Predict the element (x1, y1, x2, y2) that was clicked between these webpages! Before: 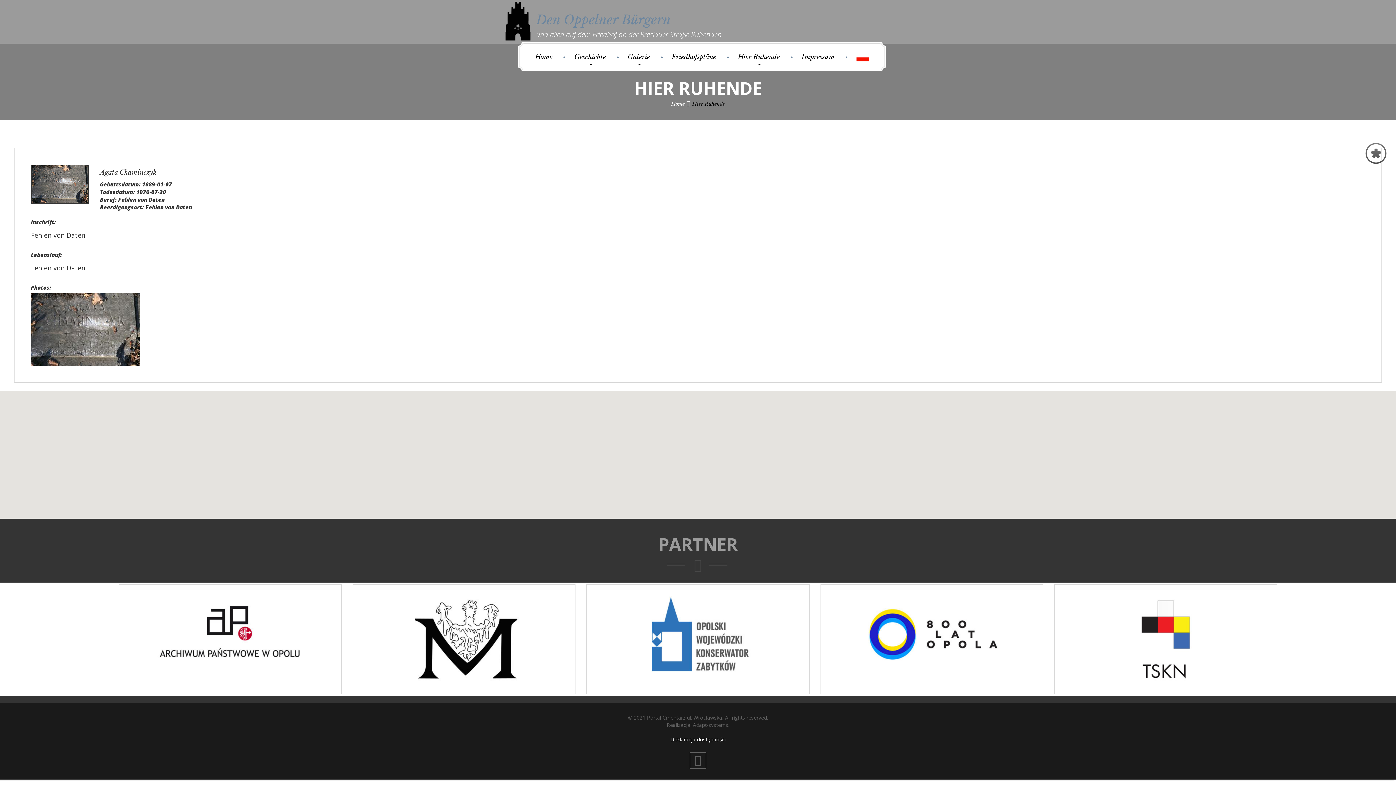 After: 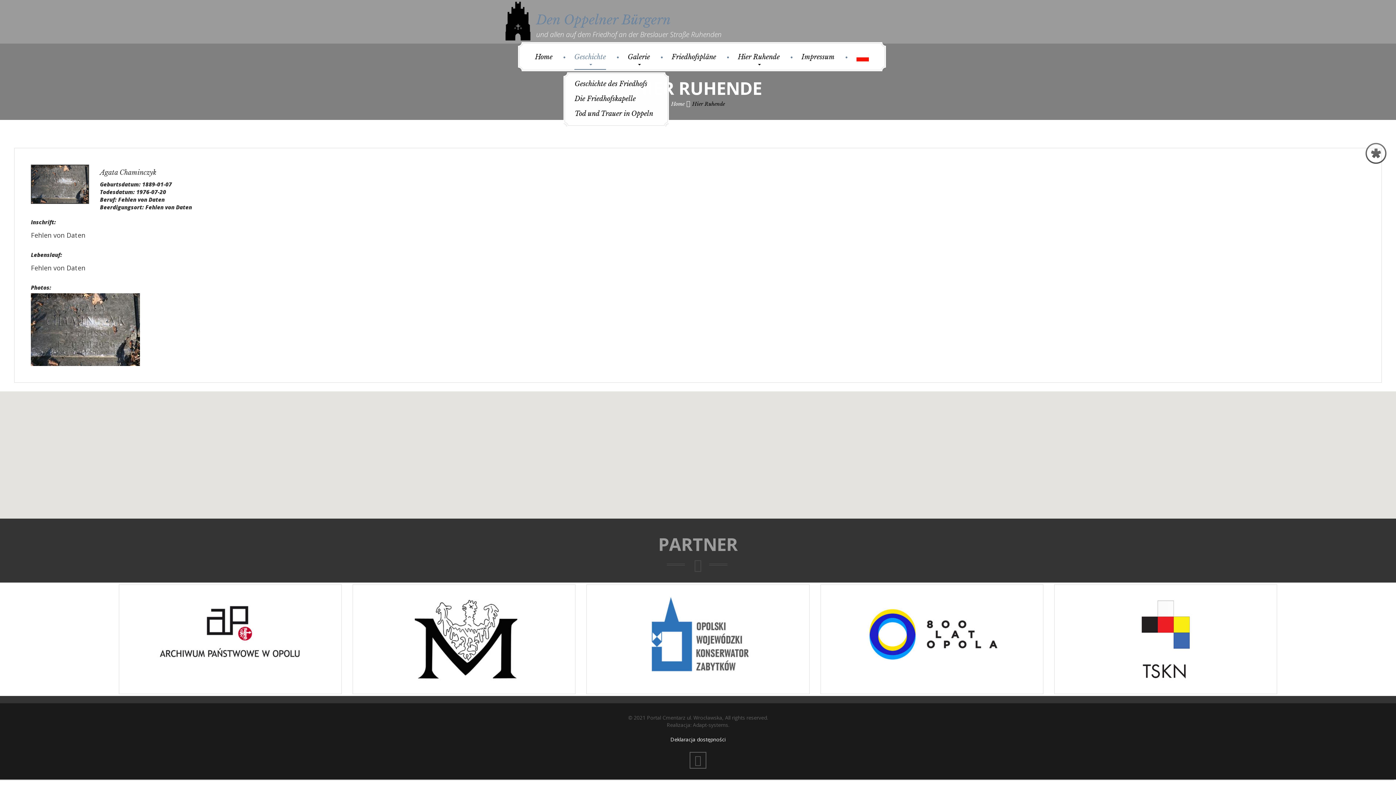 Action: bbox: (574, 52, 606, 69) label: Geschichte